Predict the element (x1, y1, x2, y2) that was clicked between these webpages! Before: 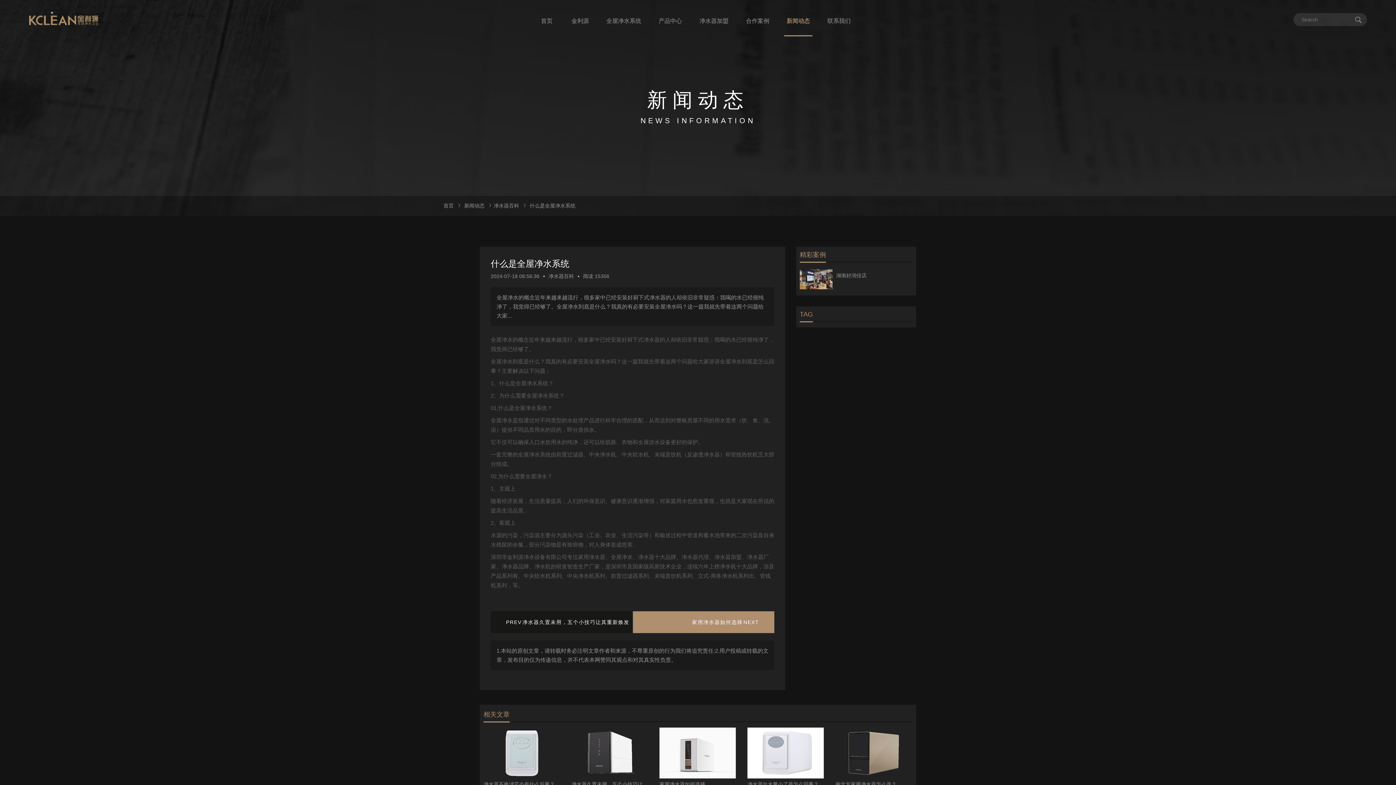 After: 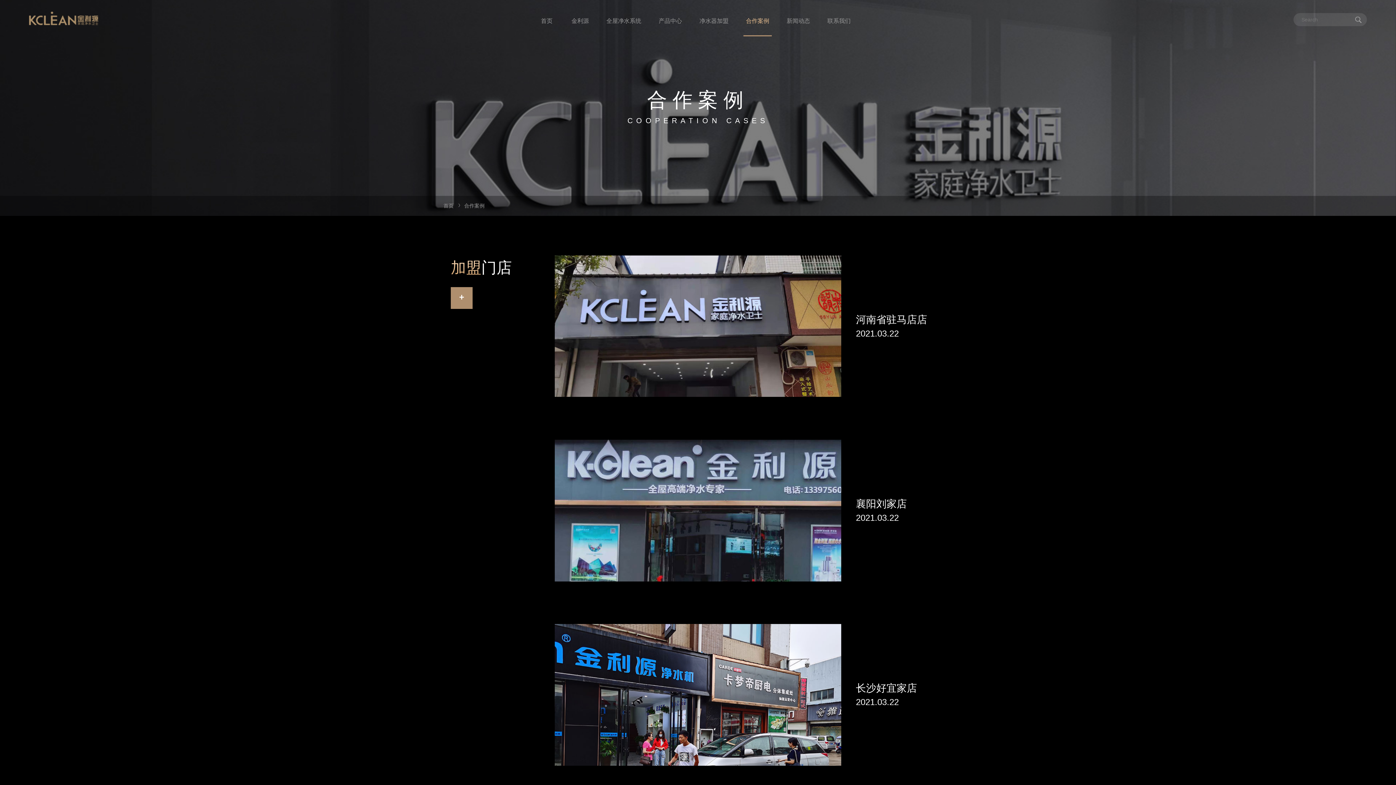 Action: label: 合作案例 bbox: (743, 0, 772, 36)